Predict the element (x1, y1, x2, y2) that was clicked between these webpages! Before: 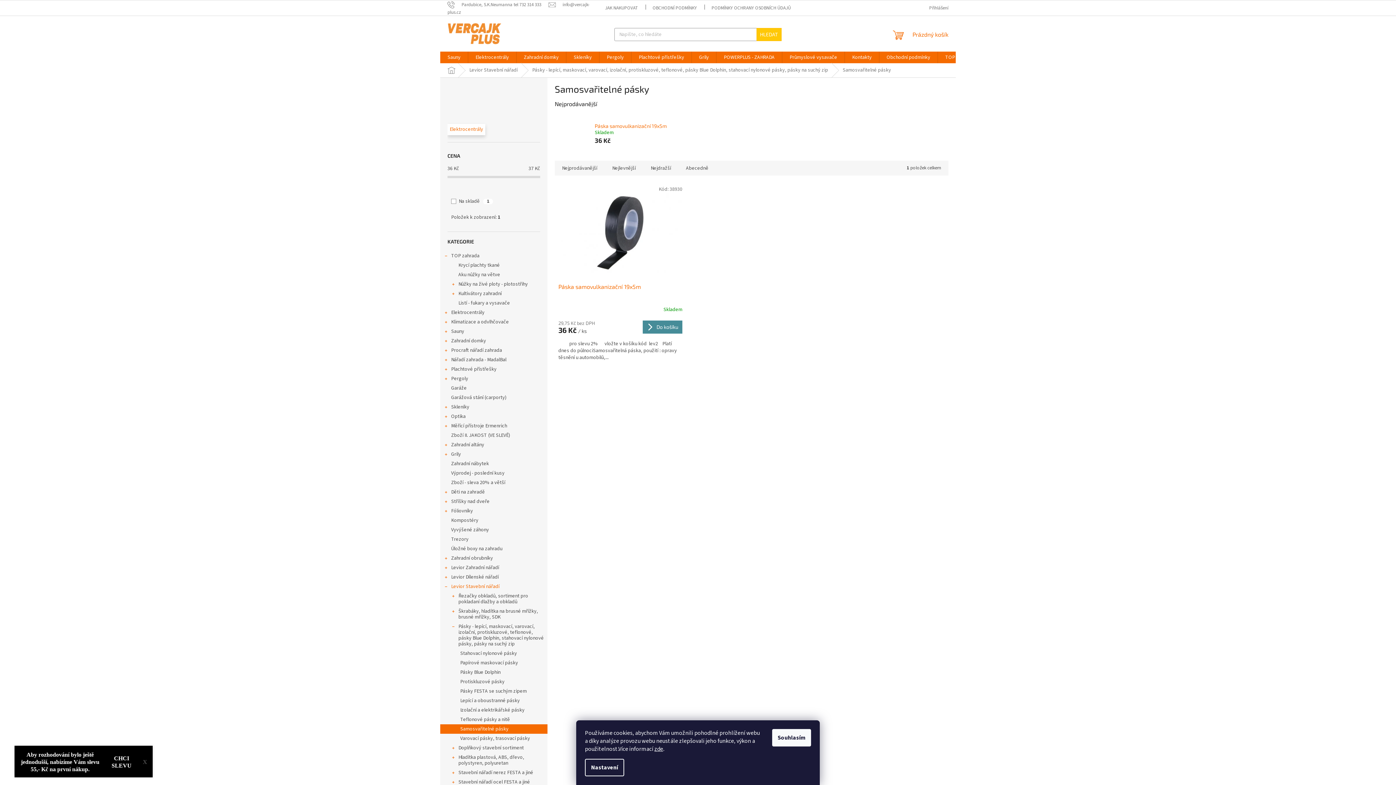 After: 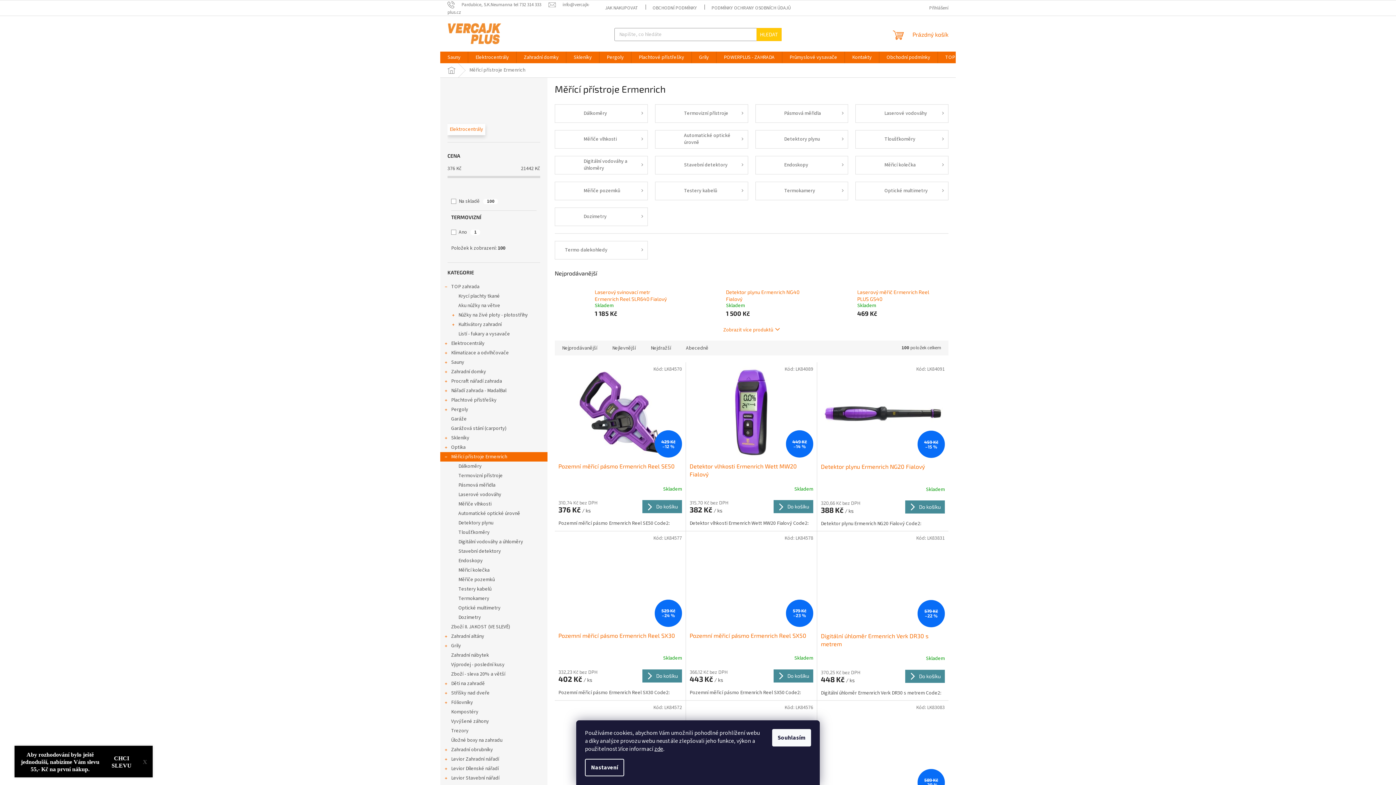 Action: bbox: (440, 421, 547, 430) label: Měřící přístroje Ermenrich
 